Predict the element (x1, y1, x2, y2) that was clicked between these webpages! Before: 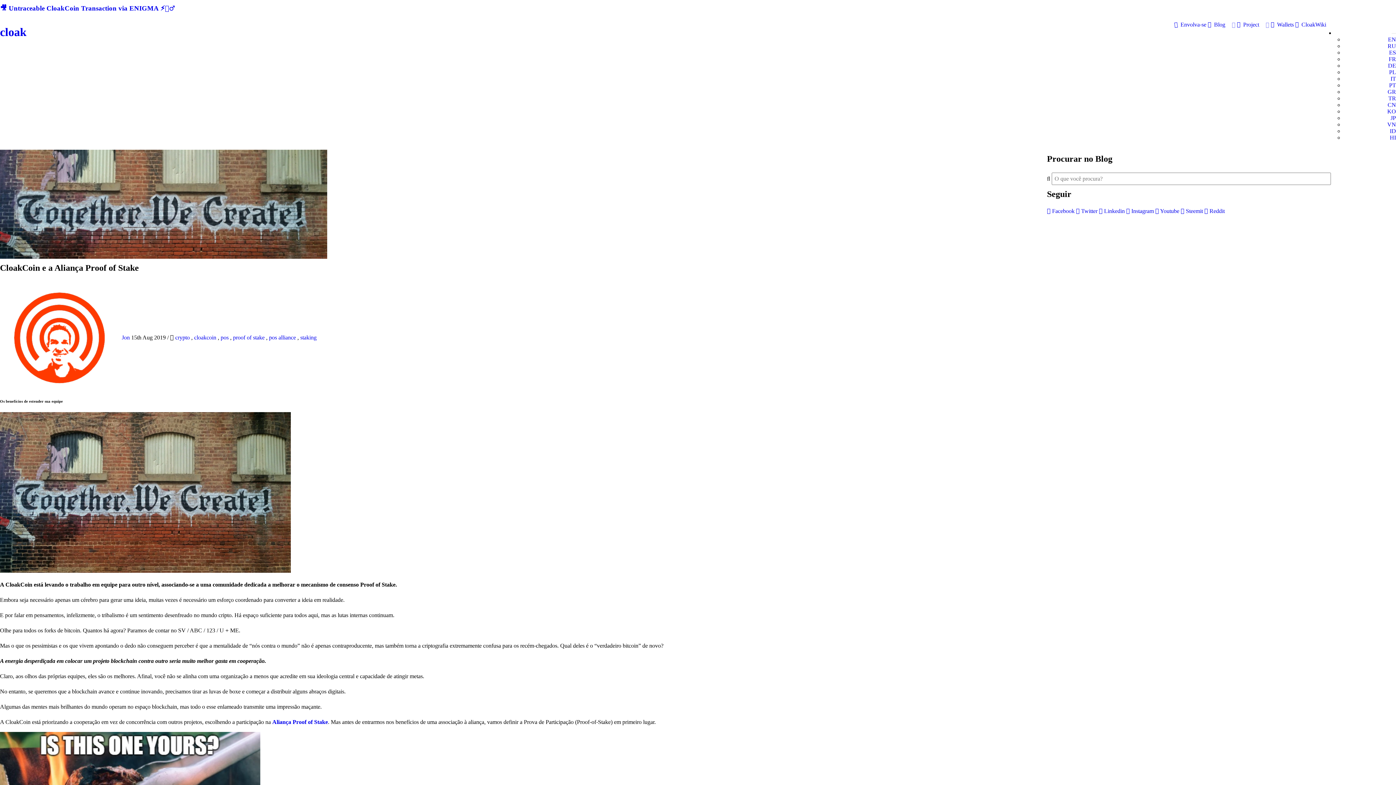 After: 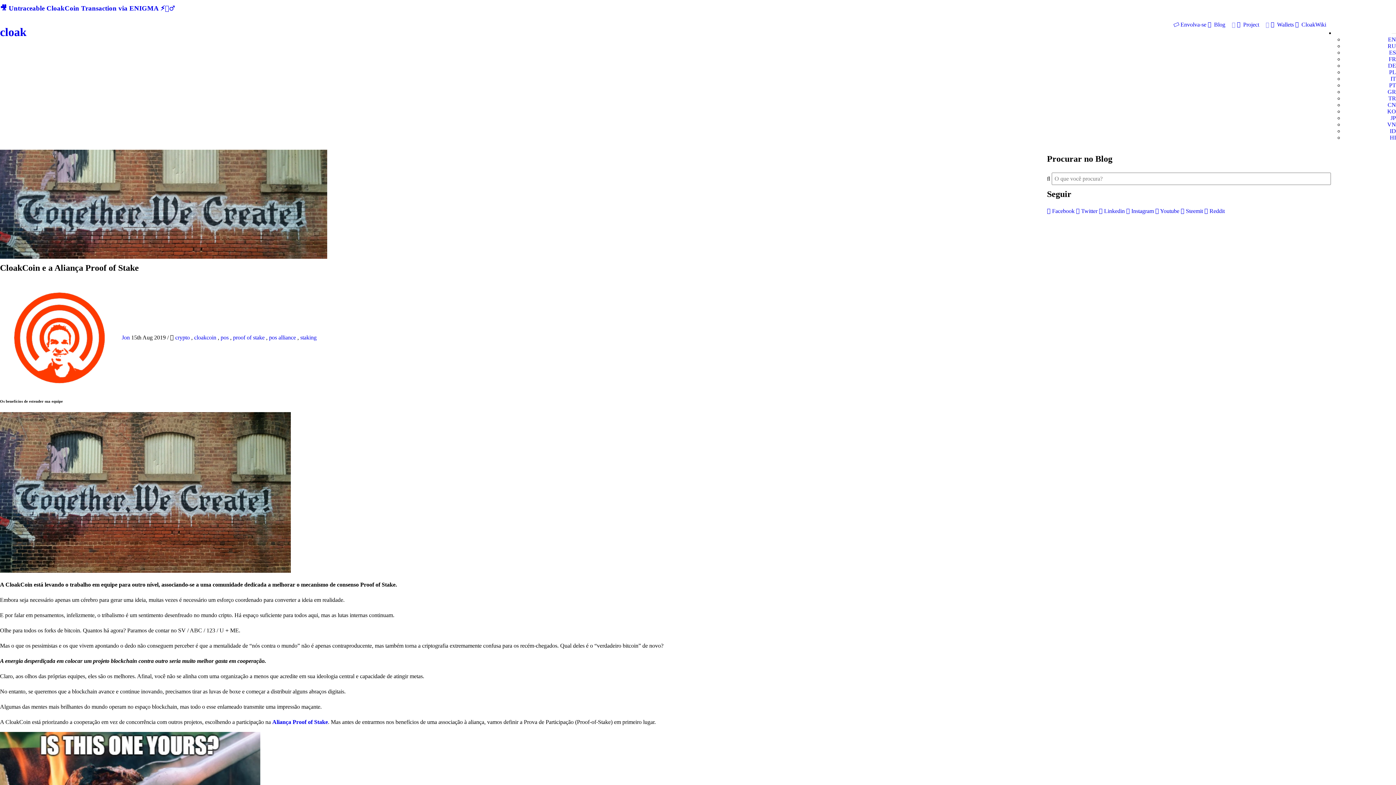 Action: bbox: (1155, 208, 1181, 214) label:  Youtube 